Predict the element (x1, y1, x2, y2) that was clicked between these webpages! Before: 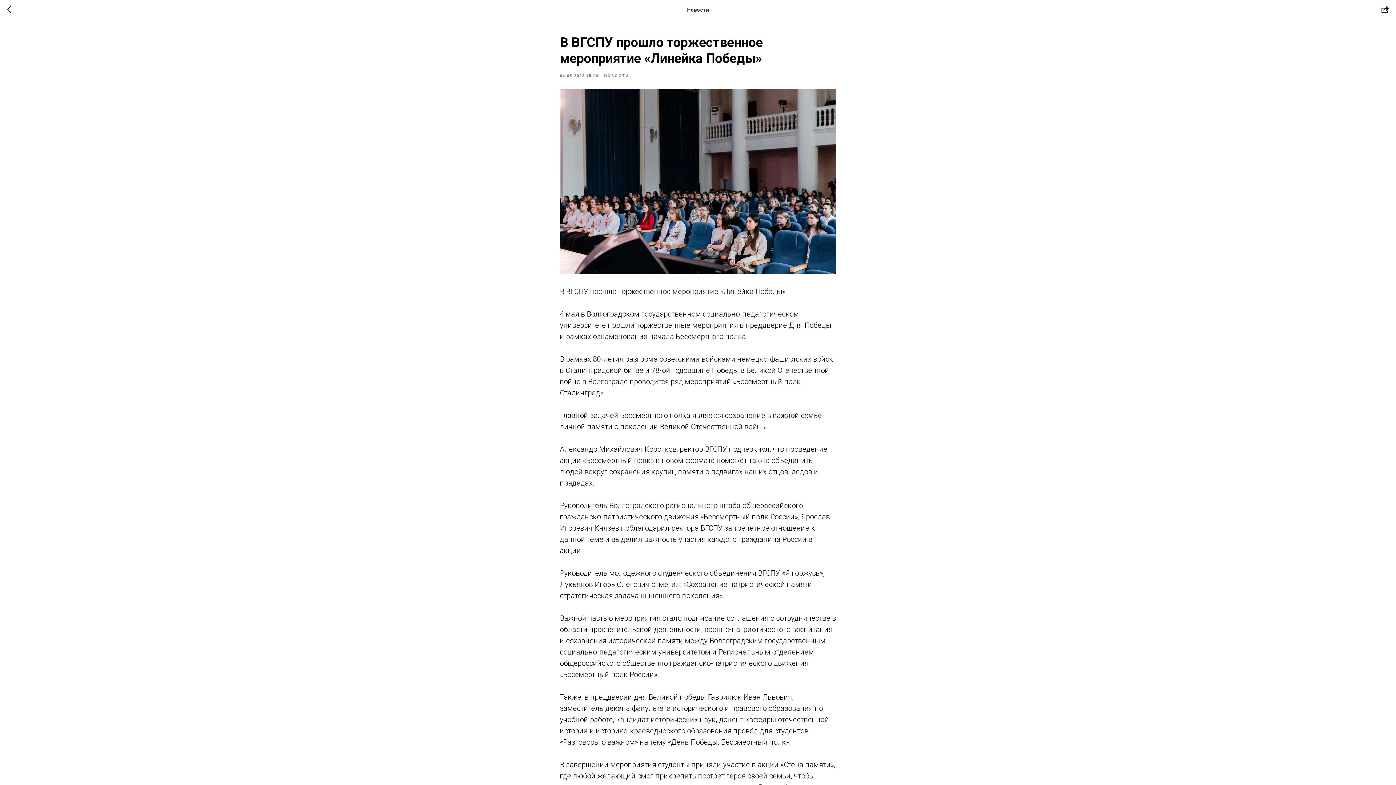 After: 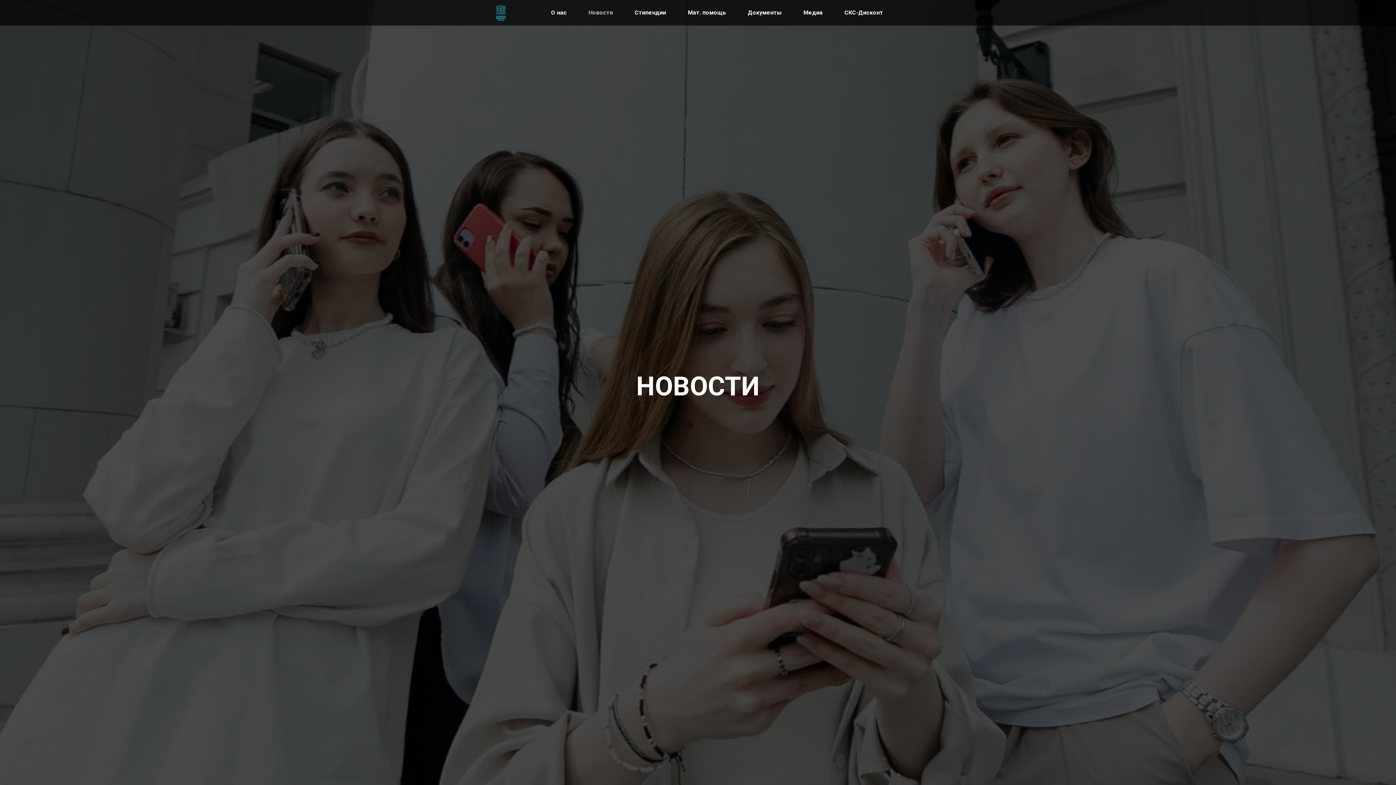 Action: label: НОВОСТИ bbox: (604, 72, 629, 78)